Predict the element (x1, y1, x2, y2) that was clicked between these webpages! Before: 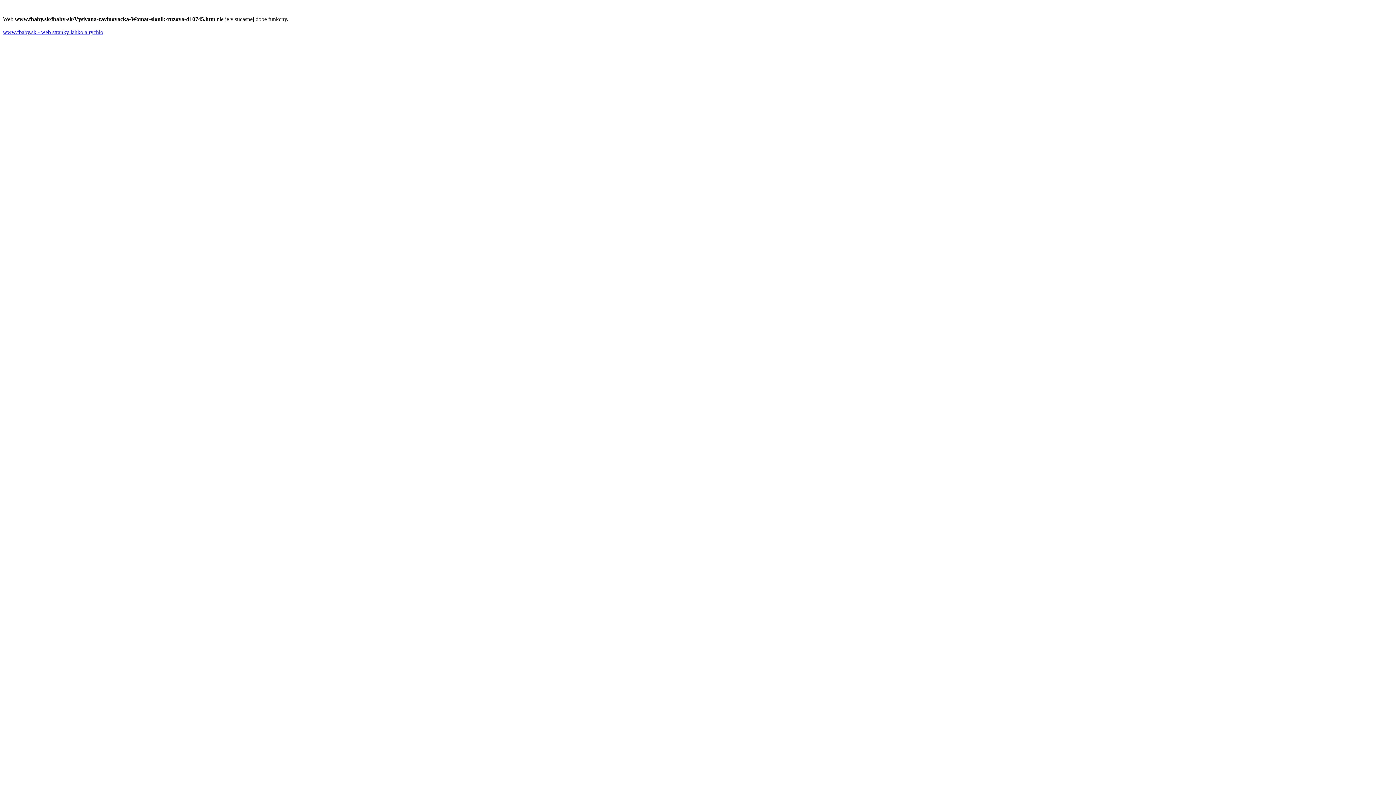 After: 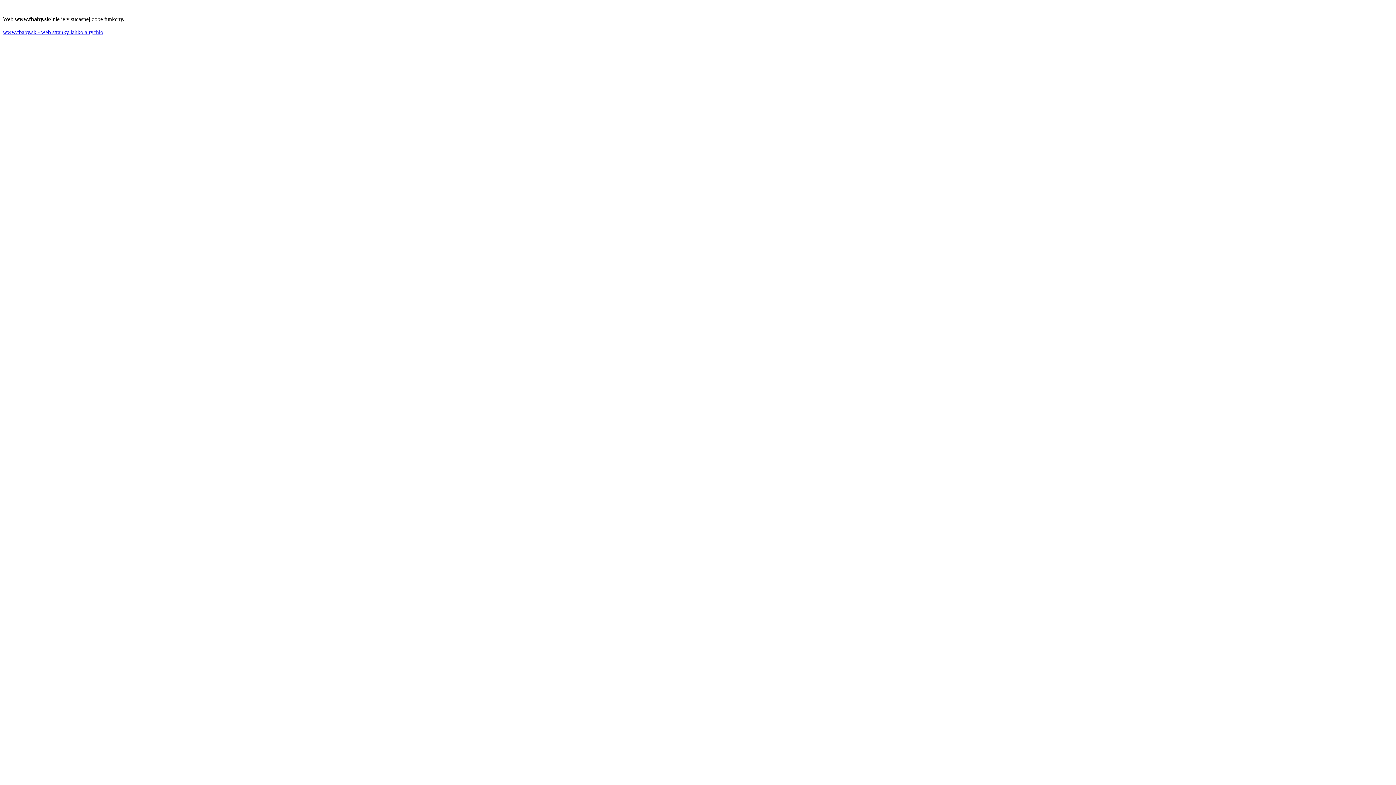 Action: bbox: (2, 29, 103, 35) label: www.fbaby.sk - web stranky lahko a rychlo